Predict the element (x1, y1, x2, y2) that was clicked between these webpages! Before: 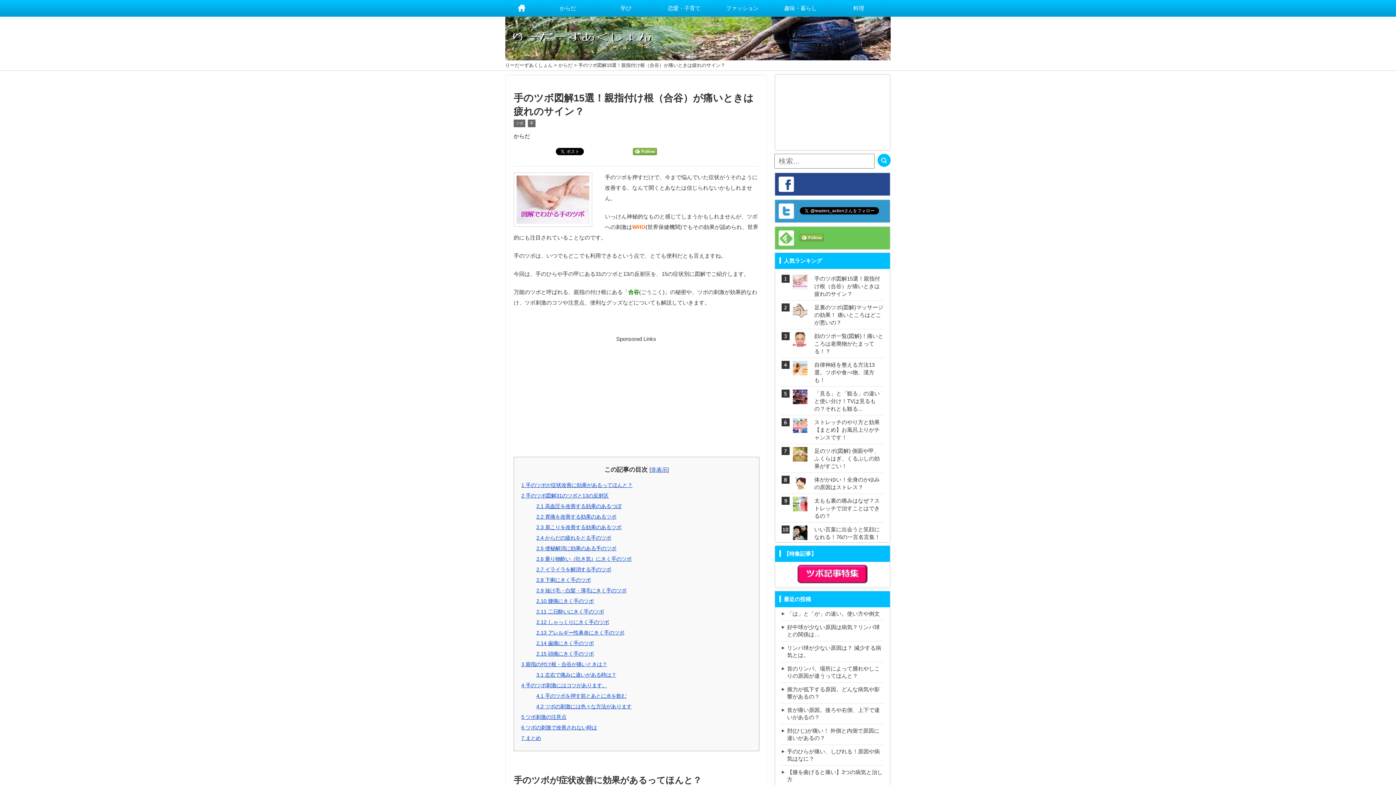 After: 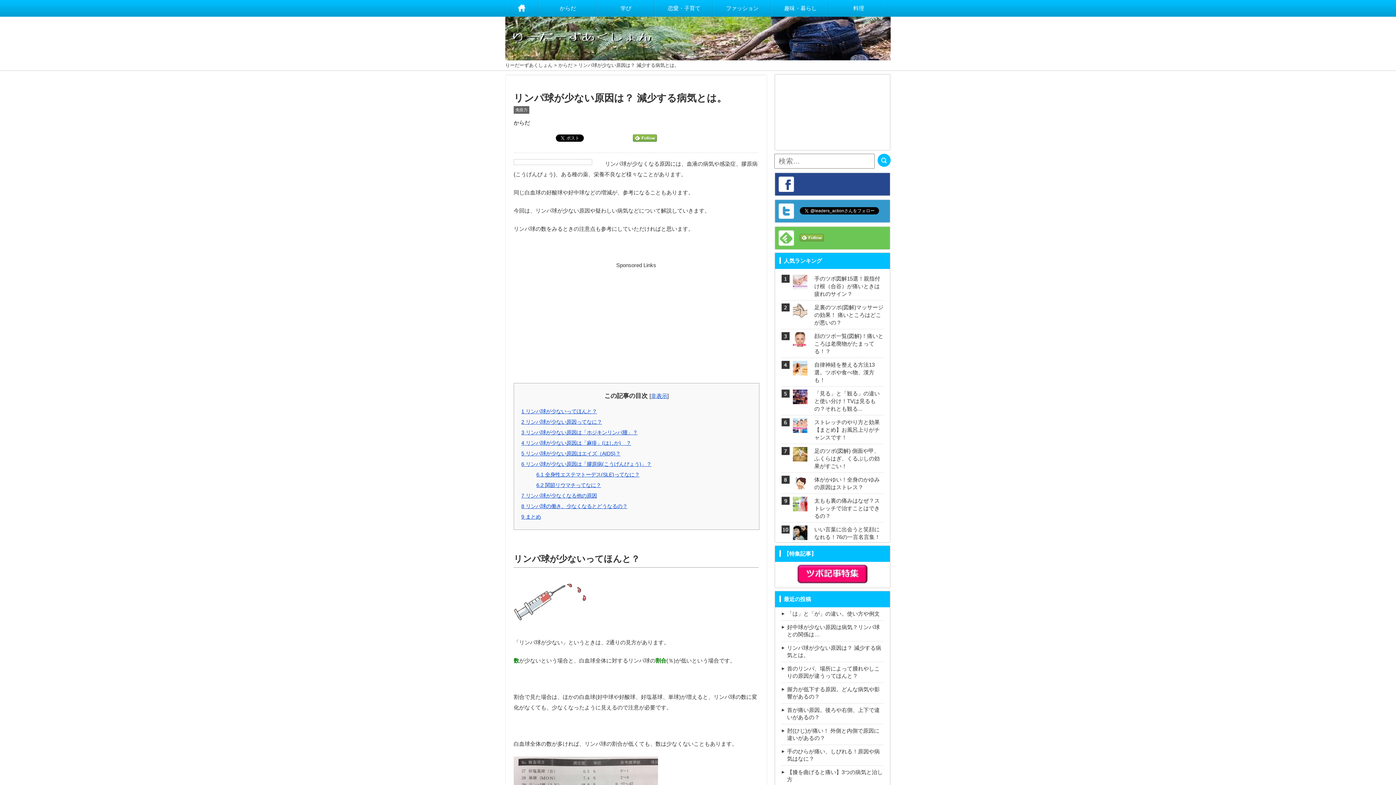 Action: bbox: (787, 644, 883, 659) label: リンパ球が少ない原因は？ 減少する病気とは。